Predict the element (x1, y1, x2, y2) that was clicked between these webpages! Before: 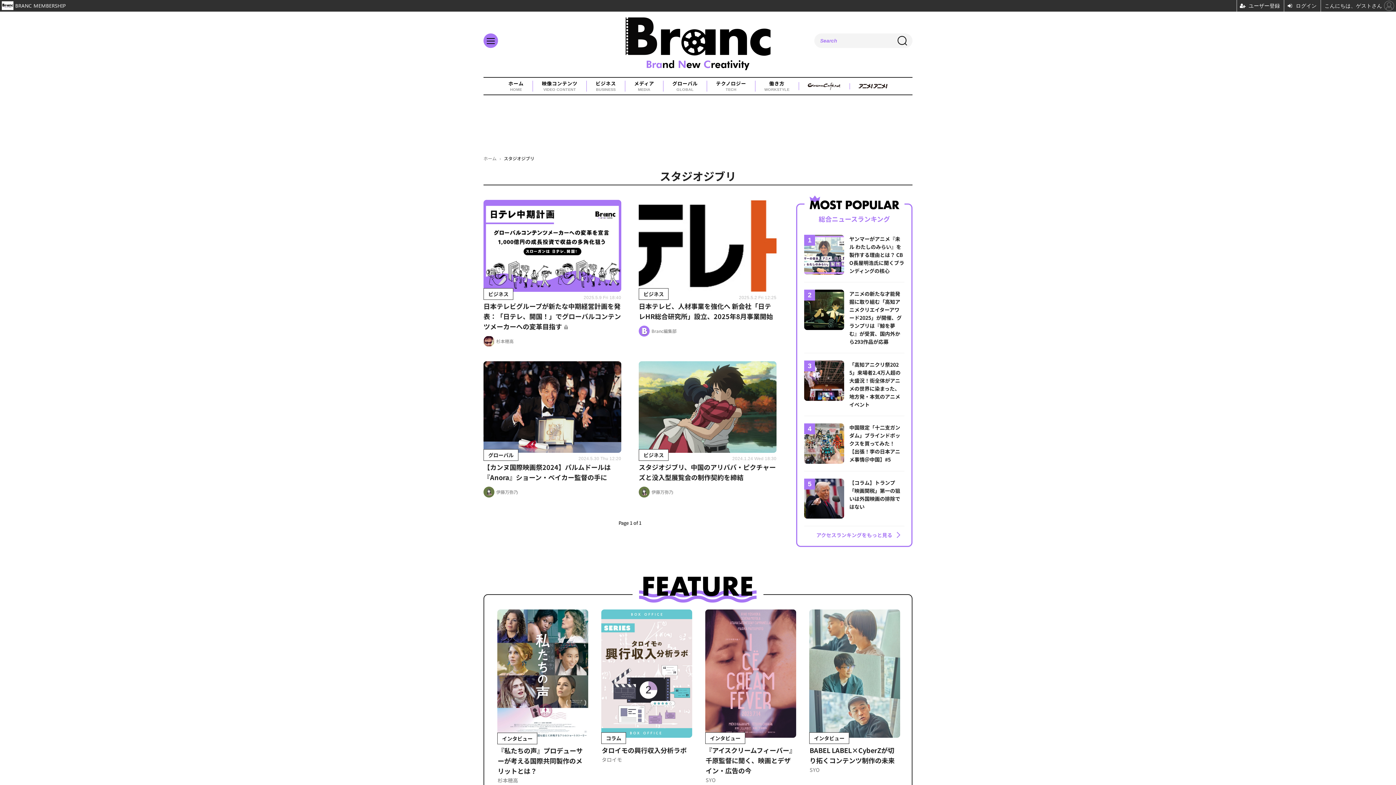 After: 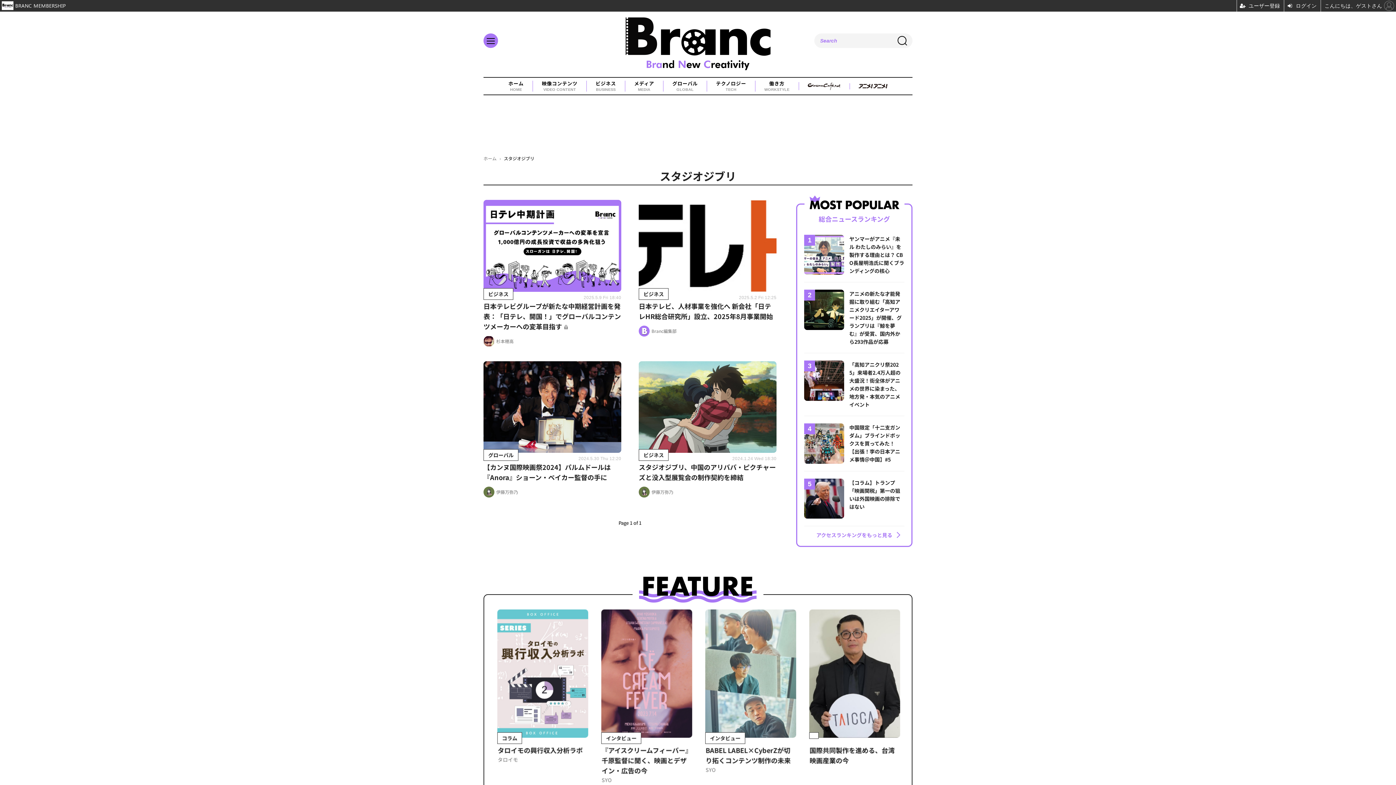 Action: bbox: (807, 82, 840, 90)